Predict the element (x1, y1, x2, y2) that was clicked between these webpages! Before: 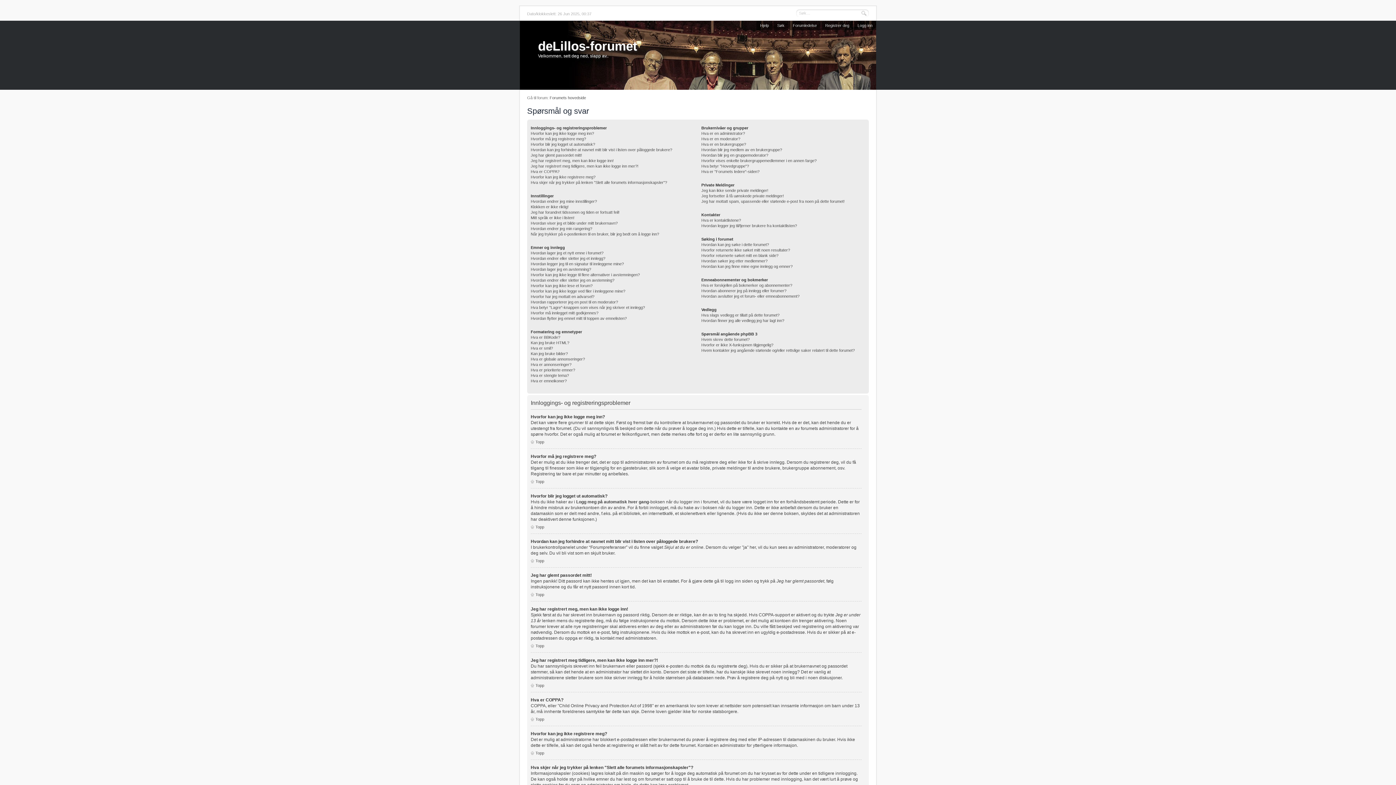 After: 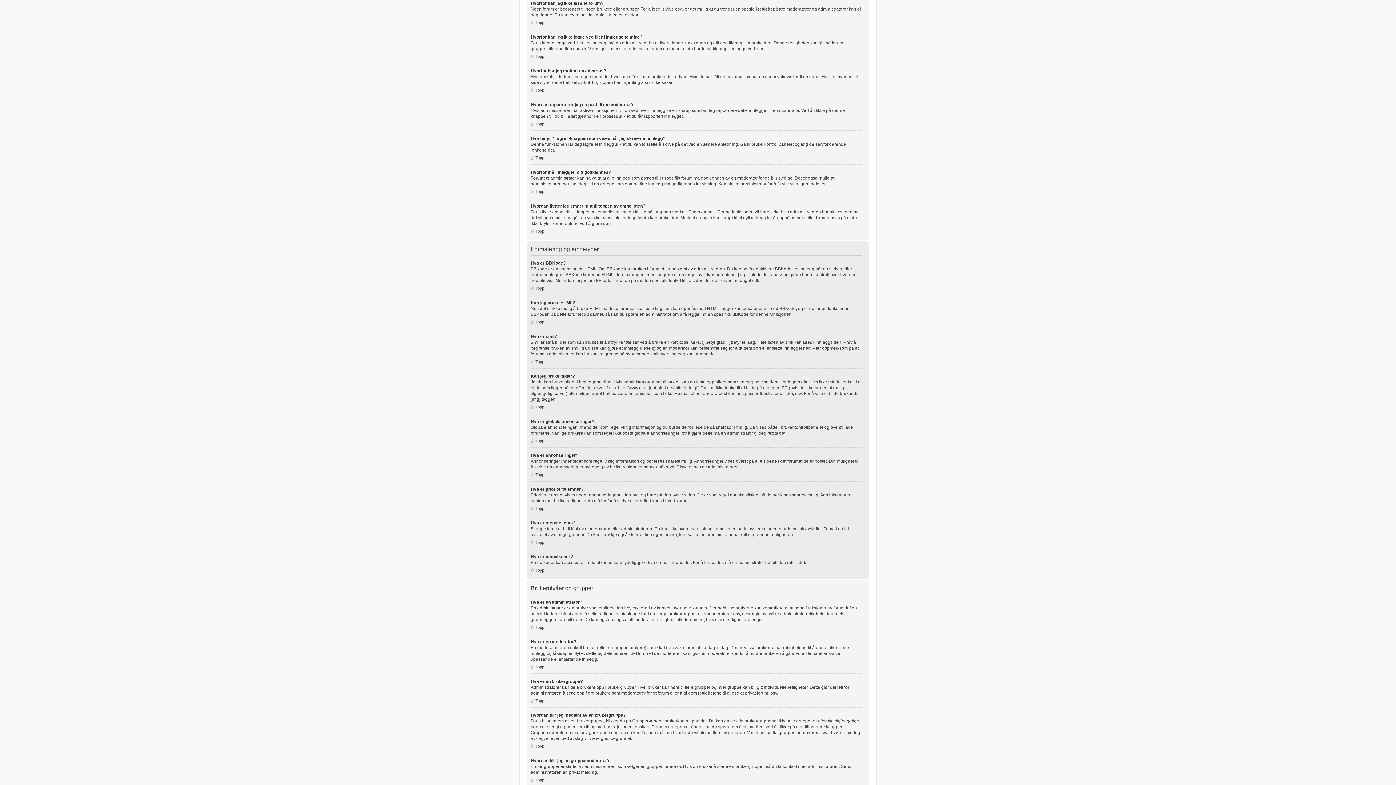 Action: bbox: (530, 283, 592, 287) label: Hvorfor kan jeg ikke lese et forum?